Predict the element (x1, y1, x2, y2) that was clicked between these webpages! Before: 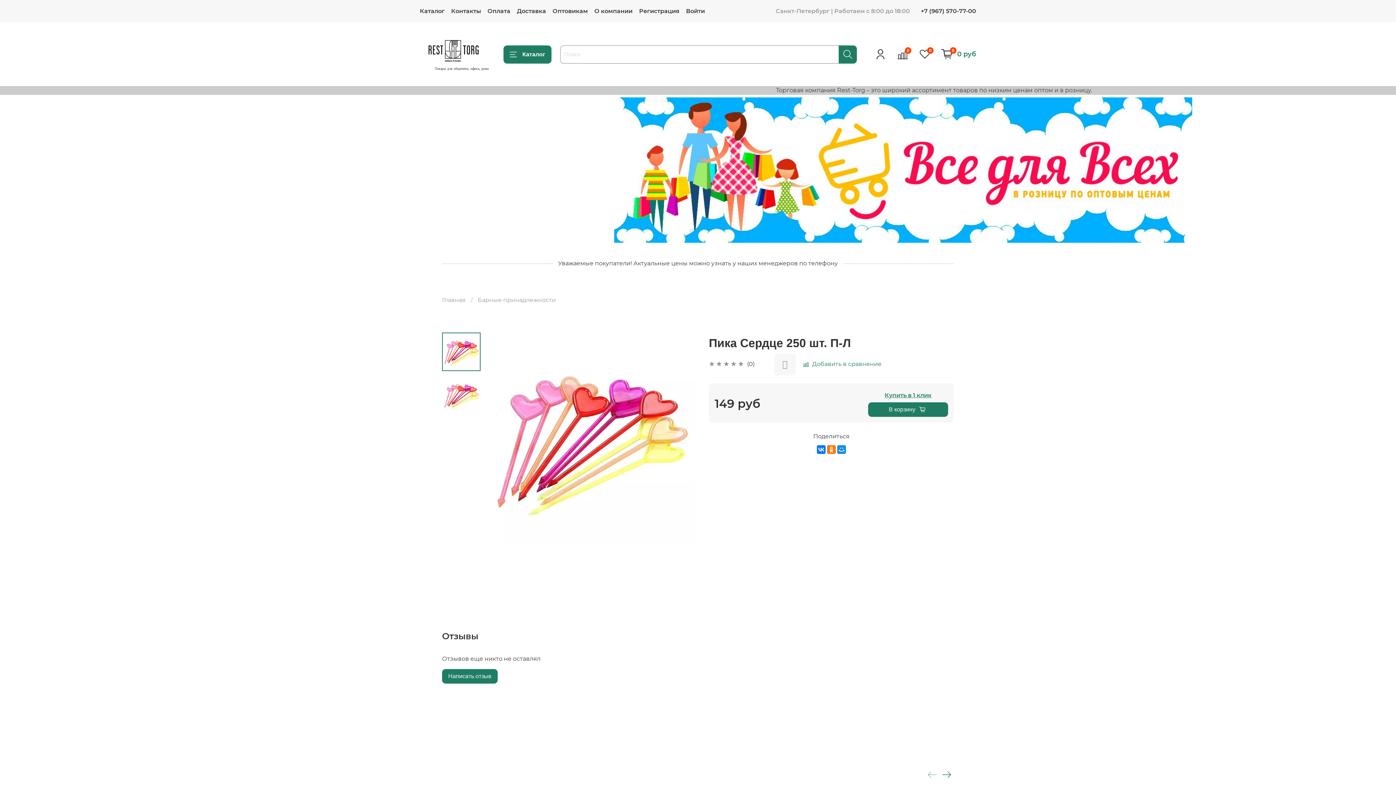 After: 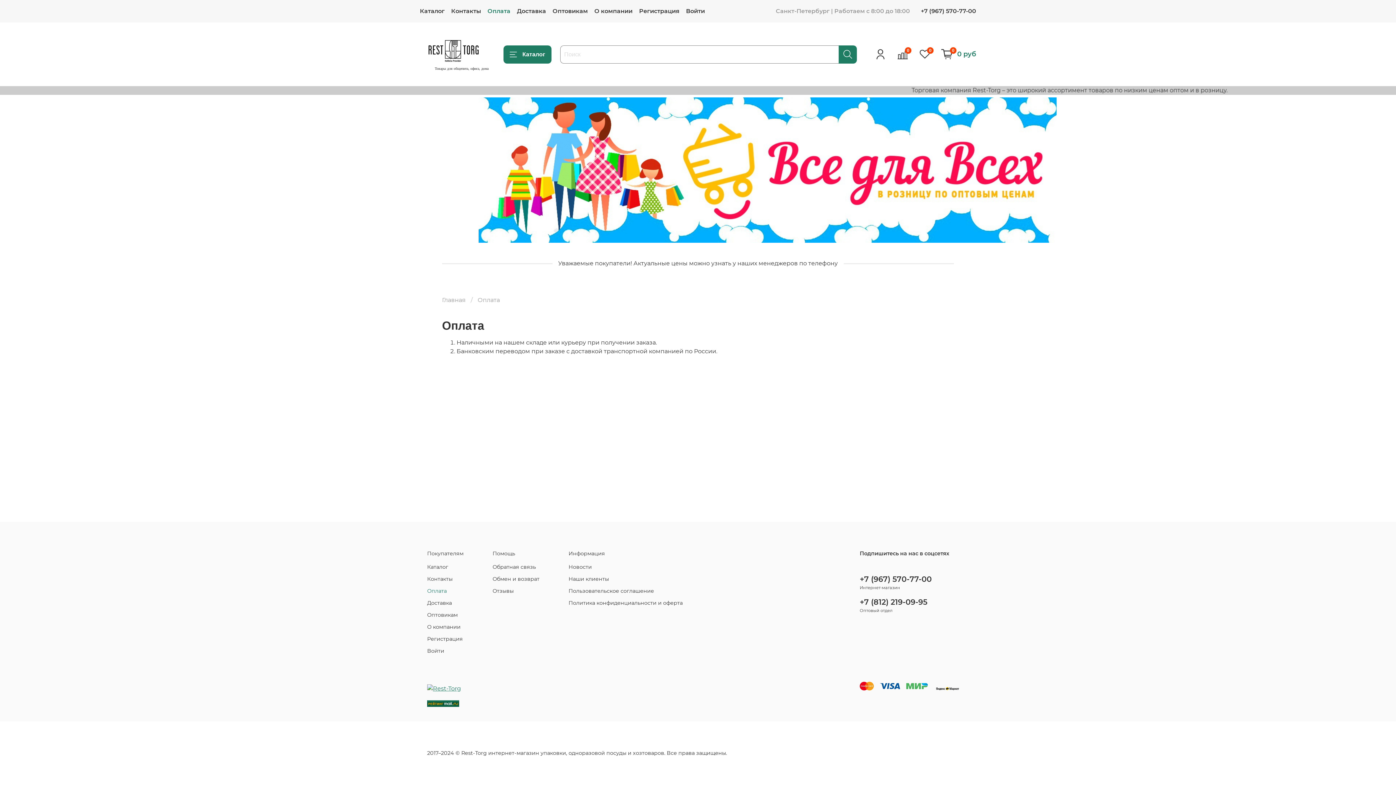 Action: bbox: (487, 7, 510, 14) label: Оплата